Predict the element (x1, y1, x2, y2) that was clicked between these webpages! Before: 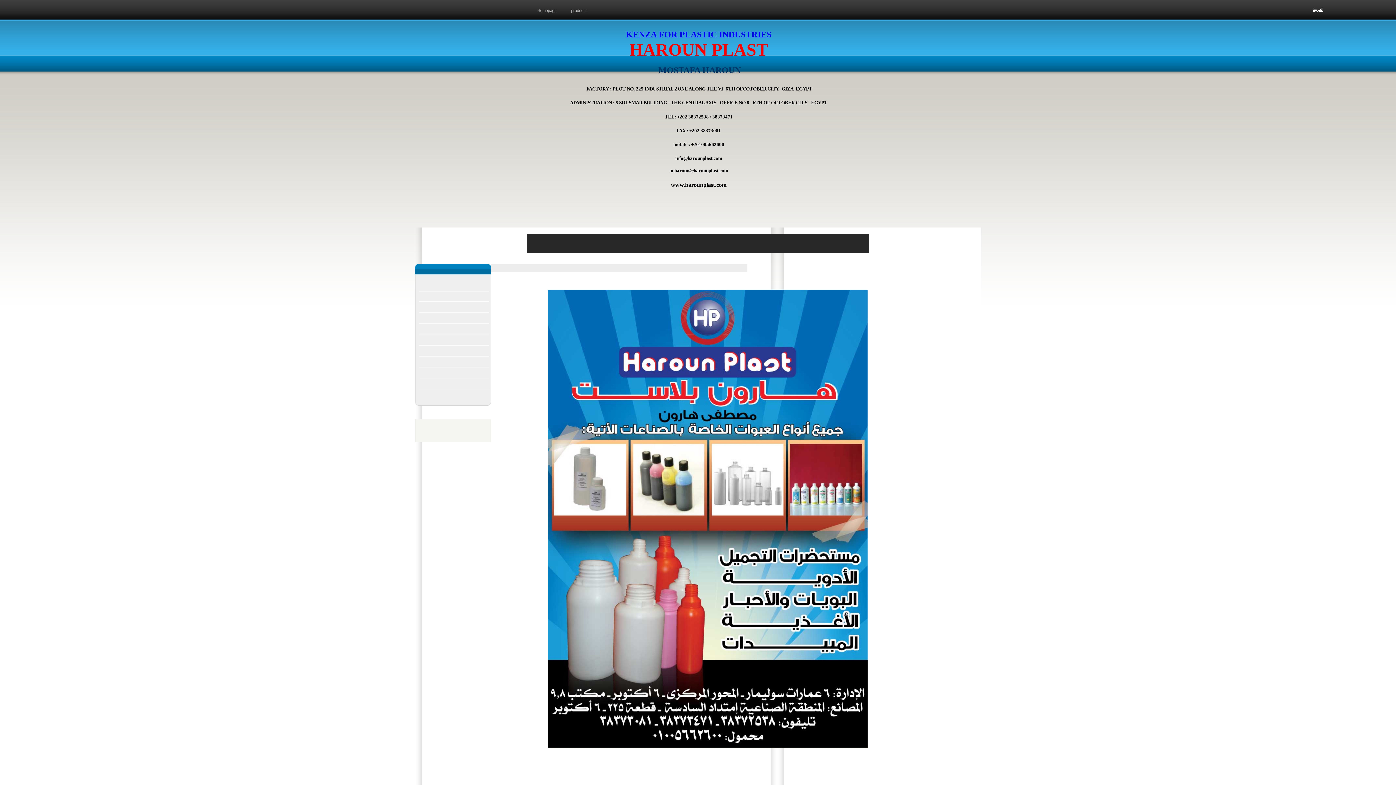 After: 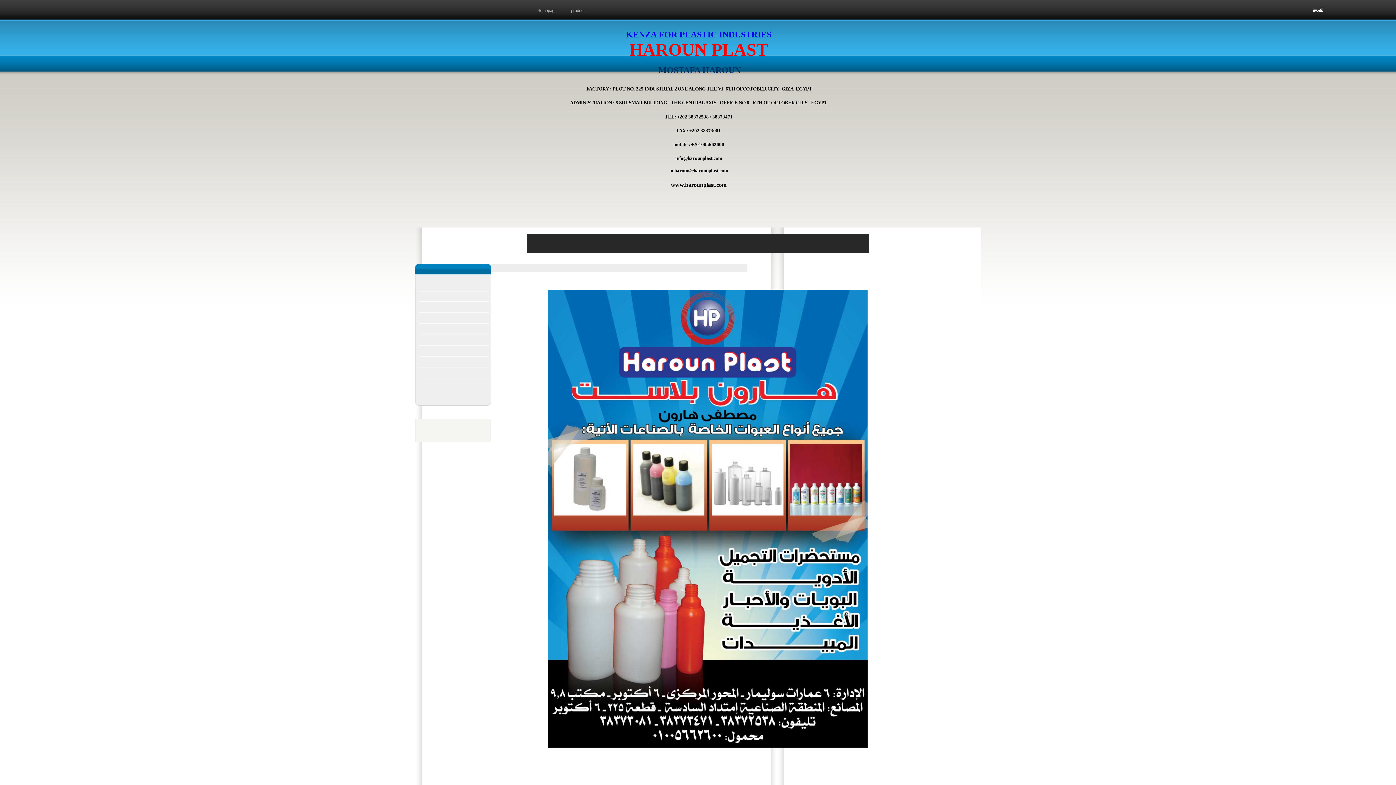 Action: bbox: (537, 8, 556, 12) label: Homepage